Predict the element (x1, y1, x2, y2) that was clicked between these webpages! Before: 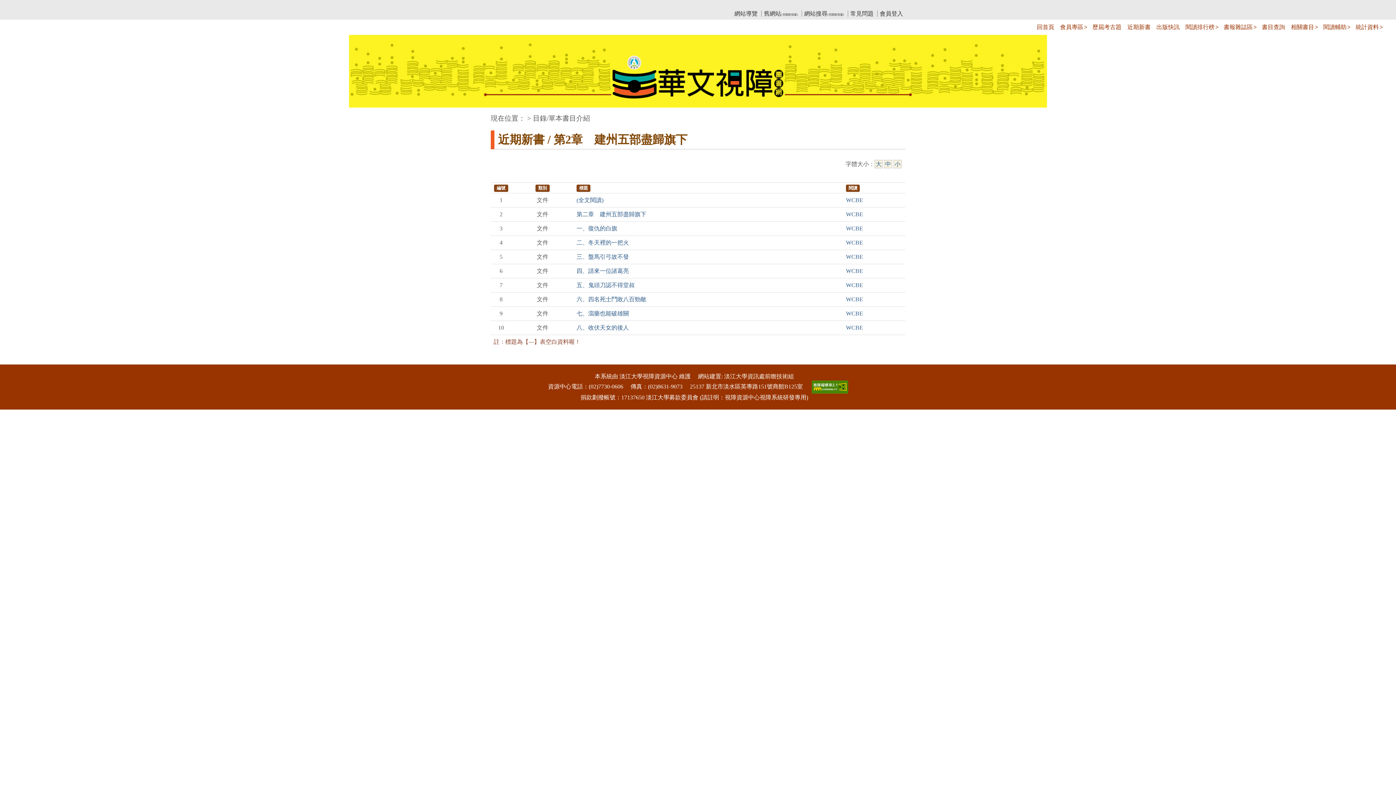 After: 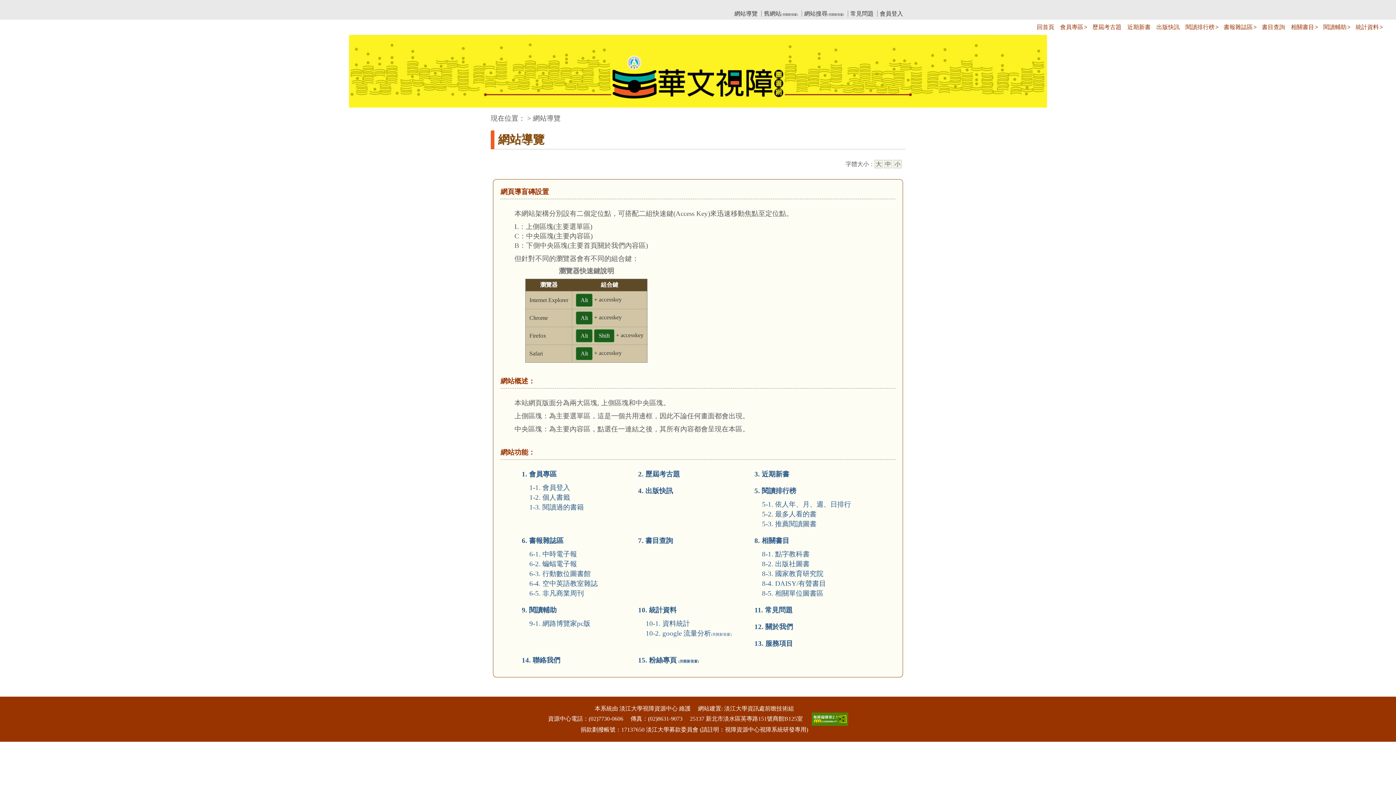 Action: label: 網站導覽 bbox: (732, 10, 760, 16)